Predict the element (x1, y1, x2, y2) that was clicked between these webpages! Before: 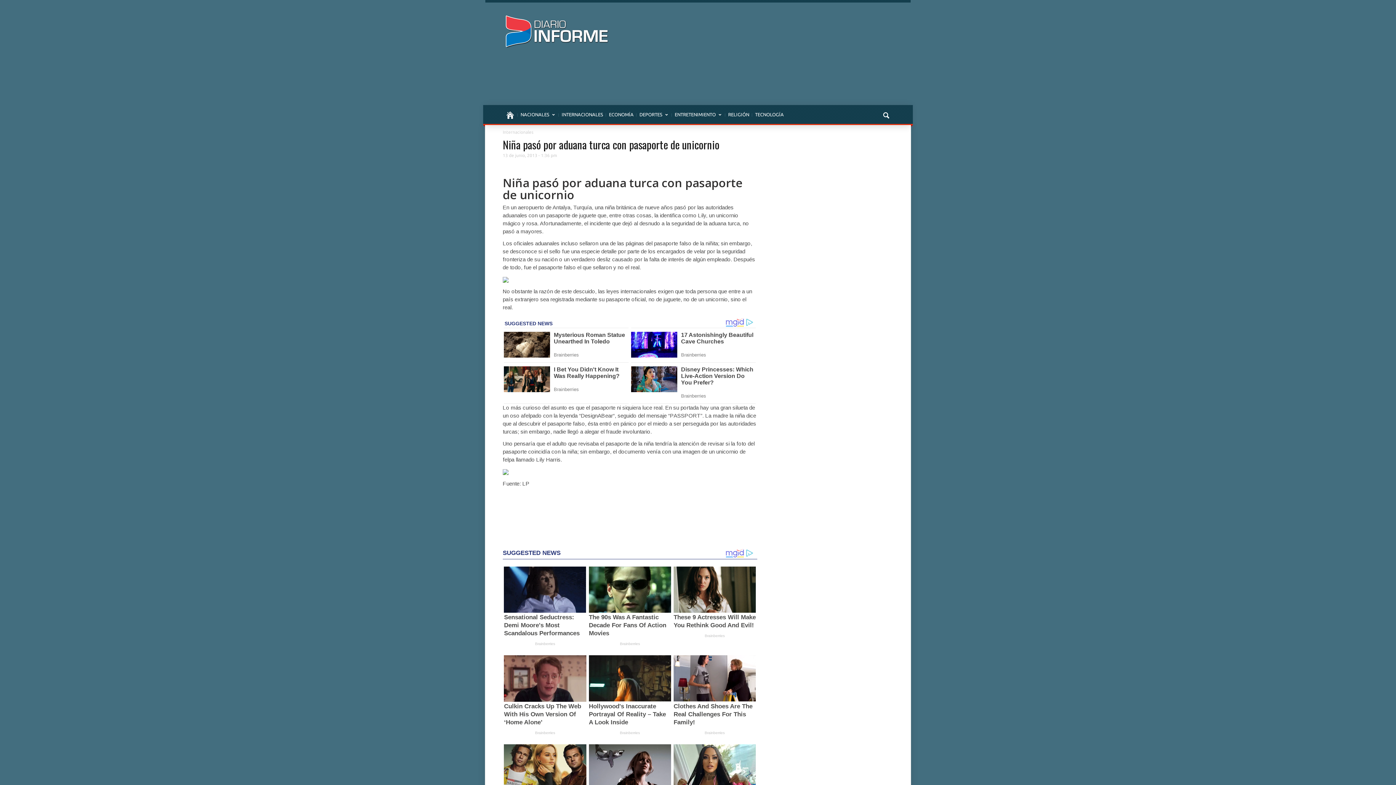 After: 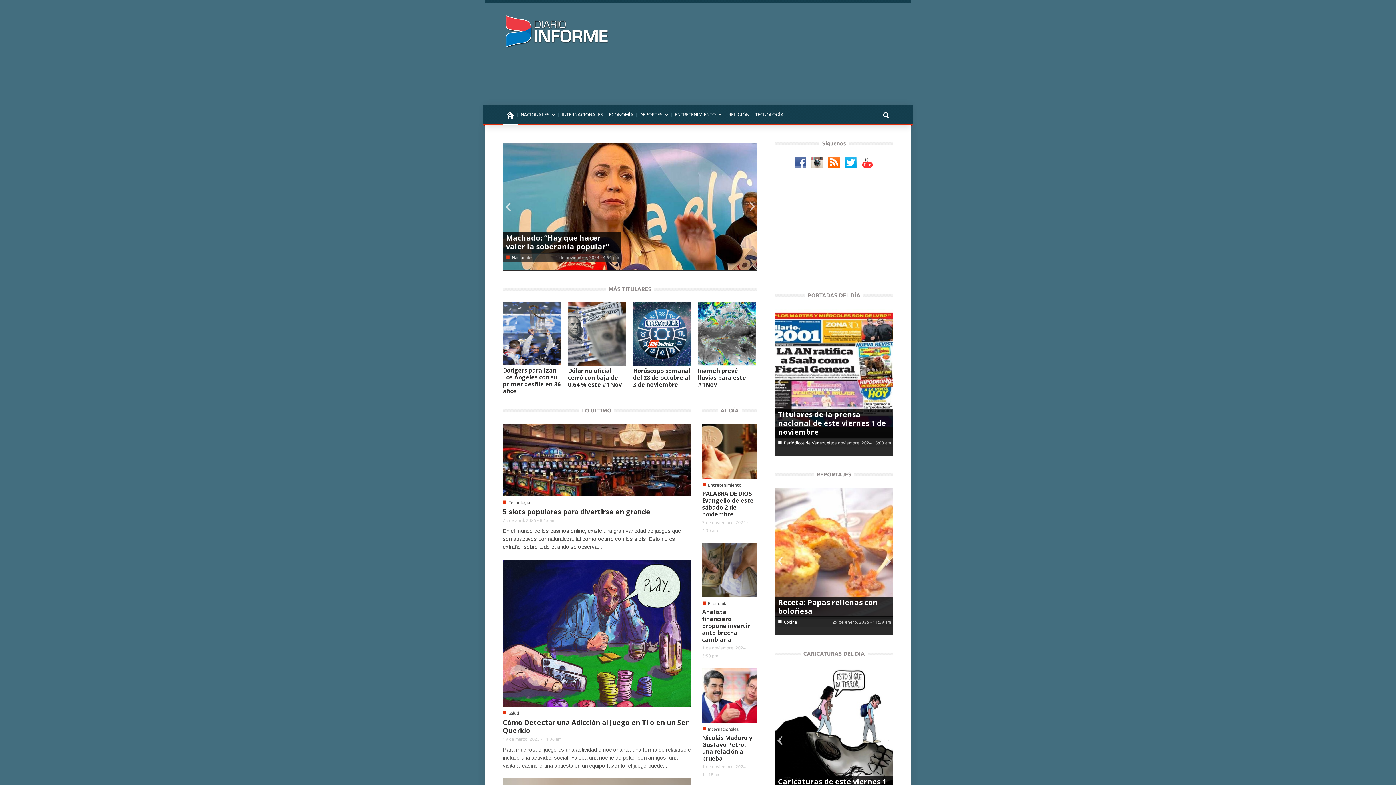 Action: bbox: (485, 27, 611, 33)